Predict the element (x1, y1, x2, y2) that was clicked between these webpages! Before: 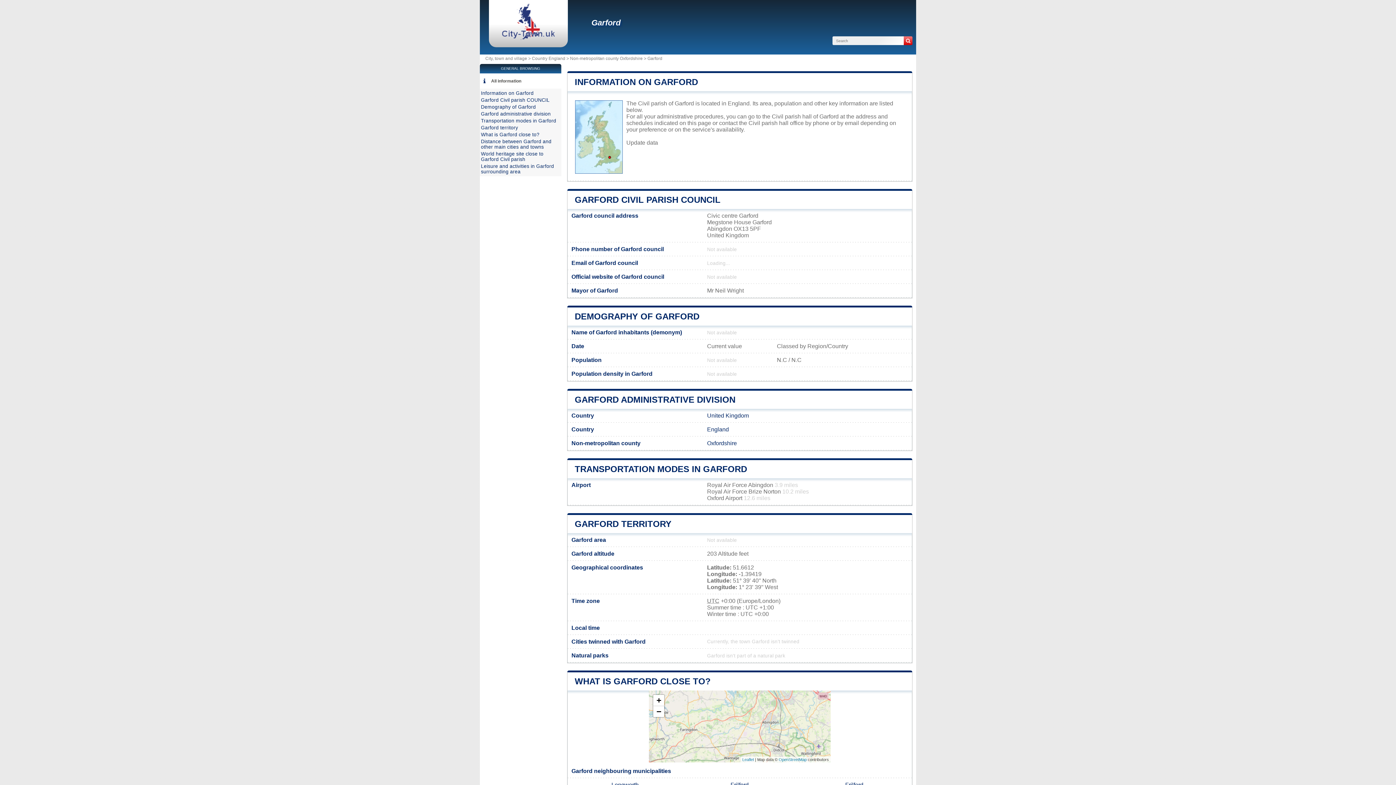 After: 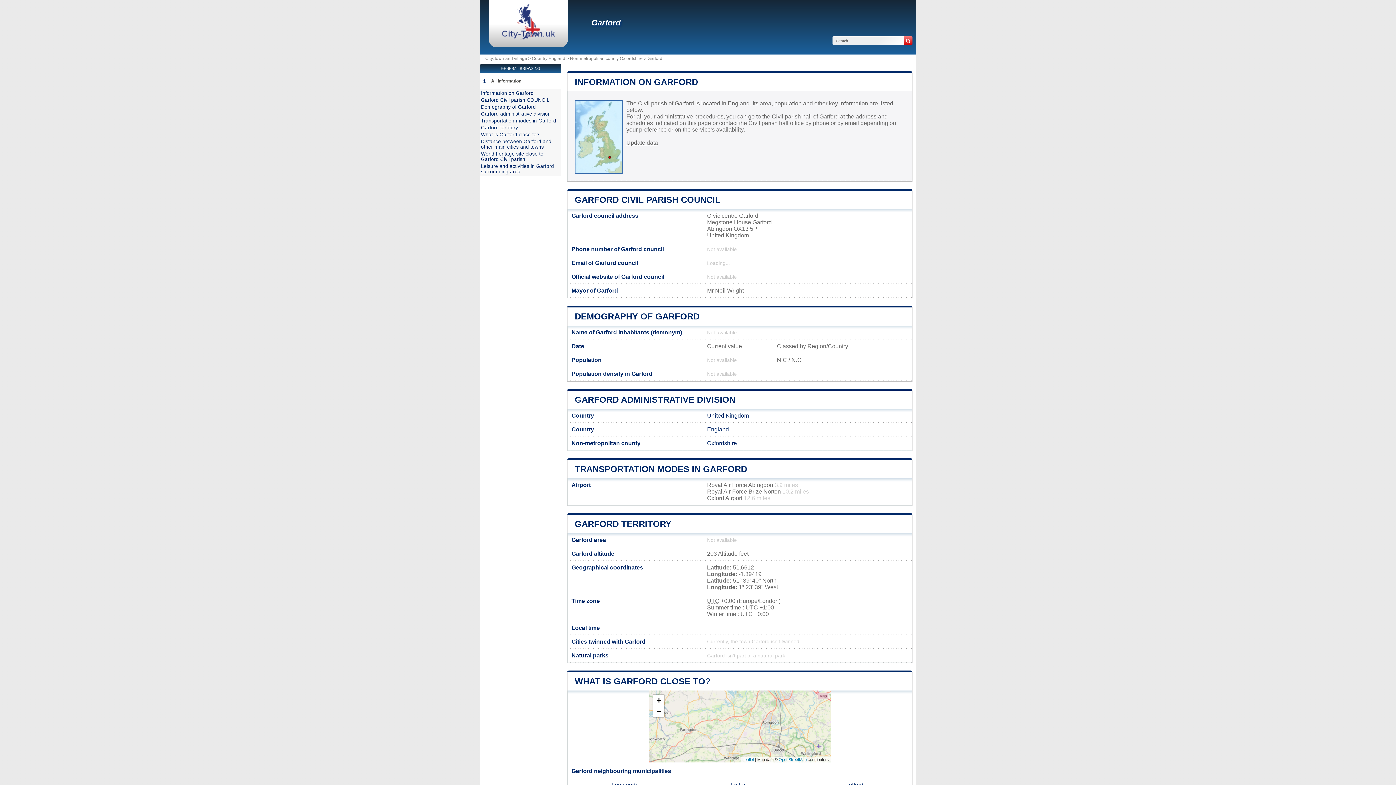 Action: bbox: (626, 139, 658, 145) label: Update data